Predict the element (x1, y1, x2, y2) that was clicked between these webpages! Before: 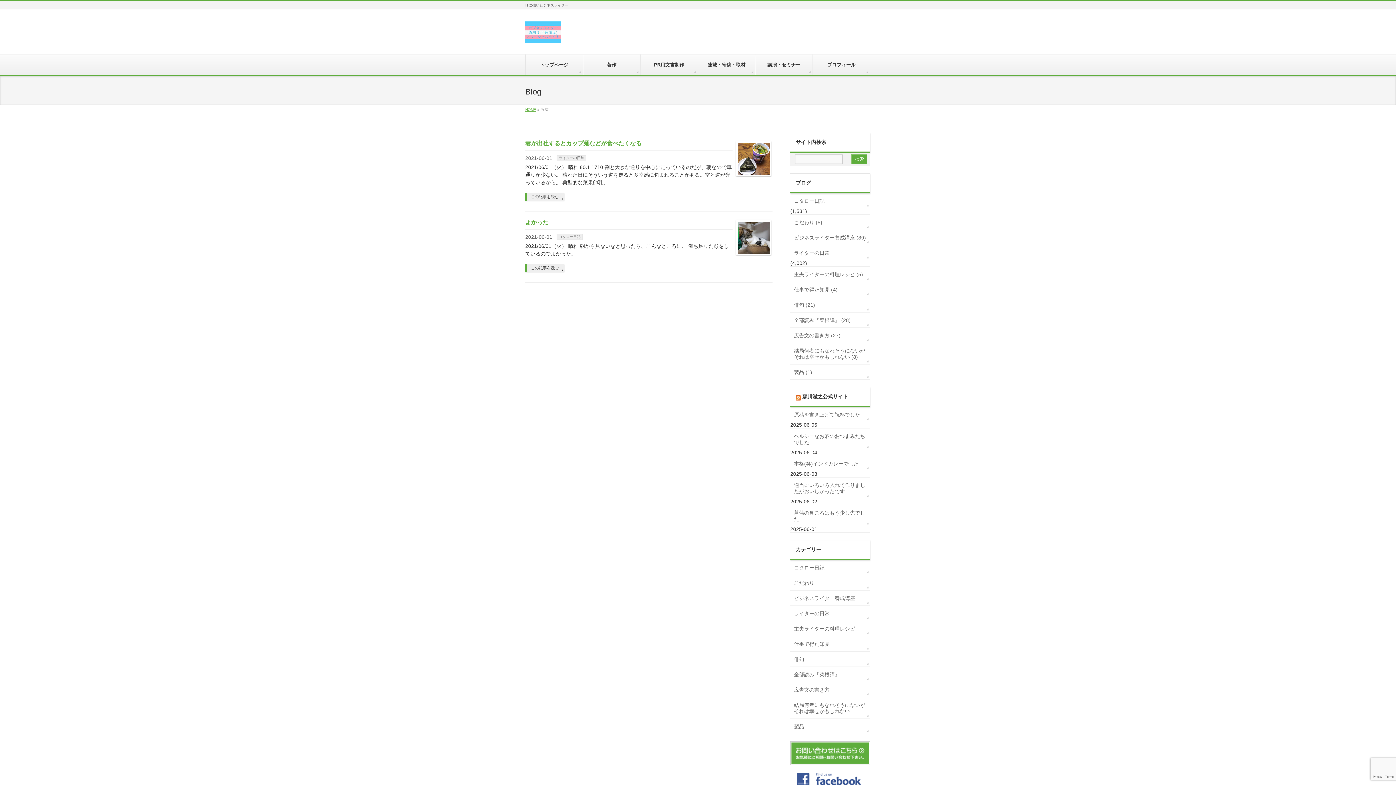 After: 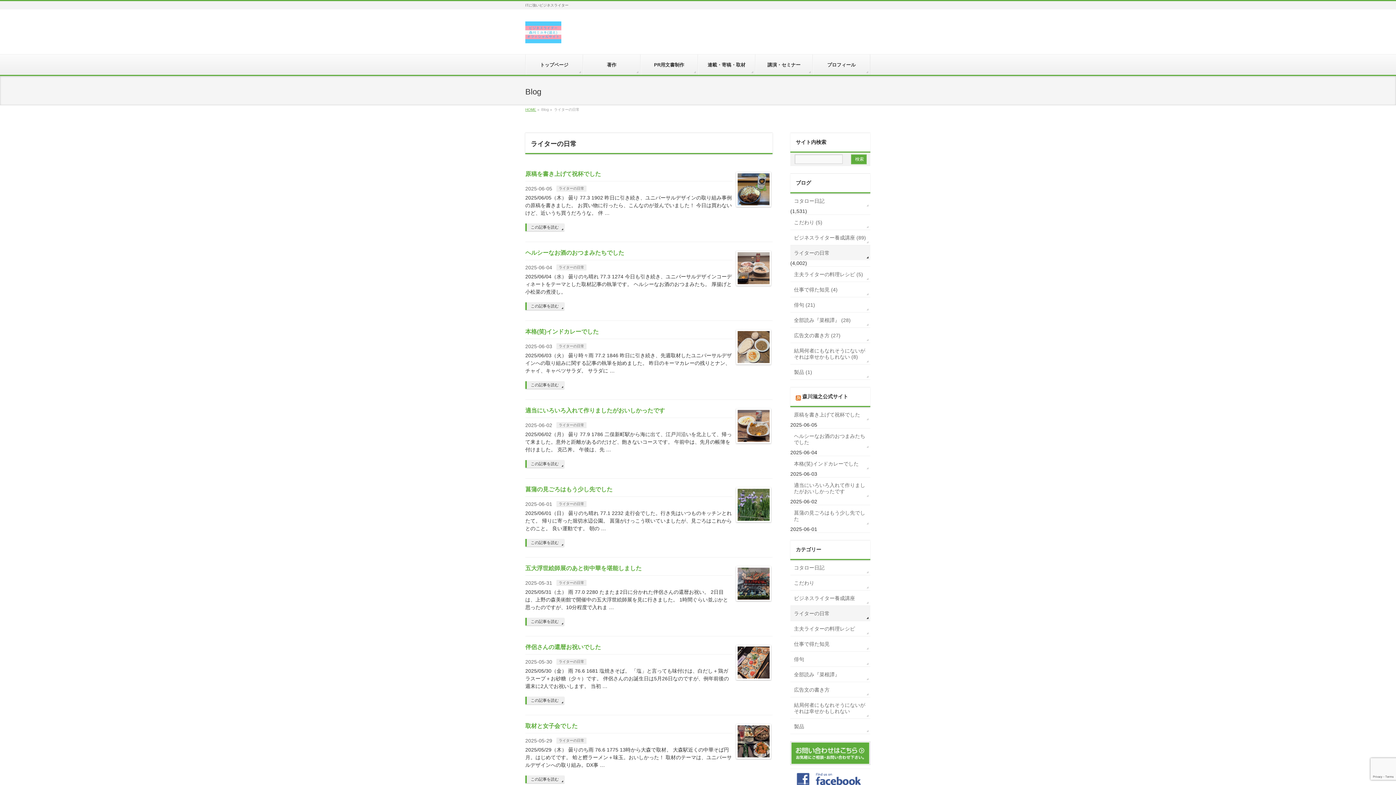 Action: label: ライターの日常 bbox: (790, 606, 870, 621)